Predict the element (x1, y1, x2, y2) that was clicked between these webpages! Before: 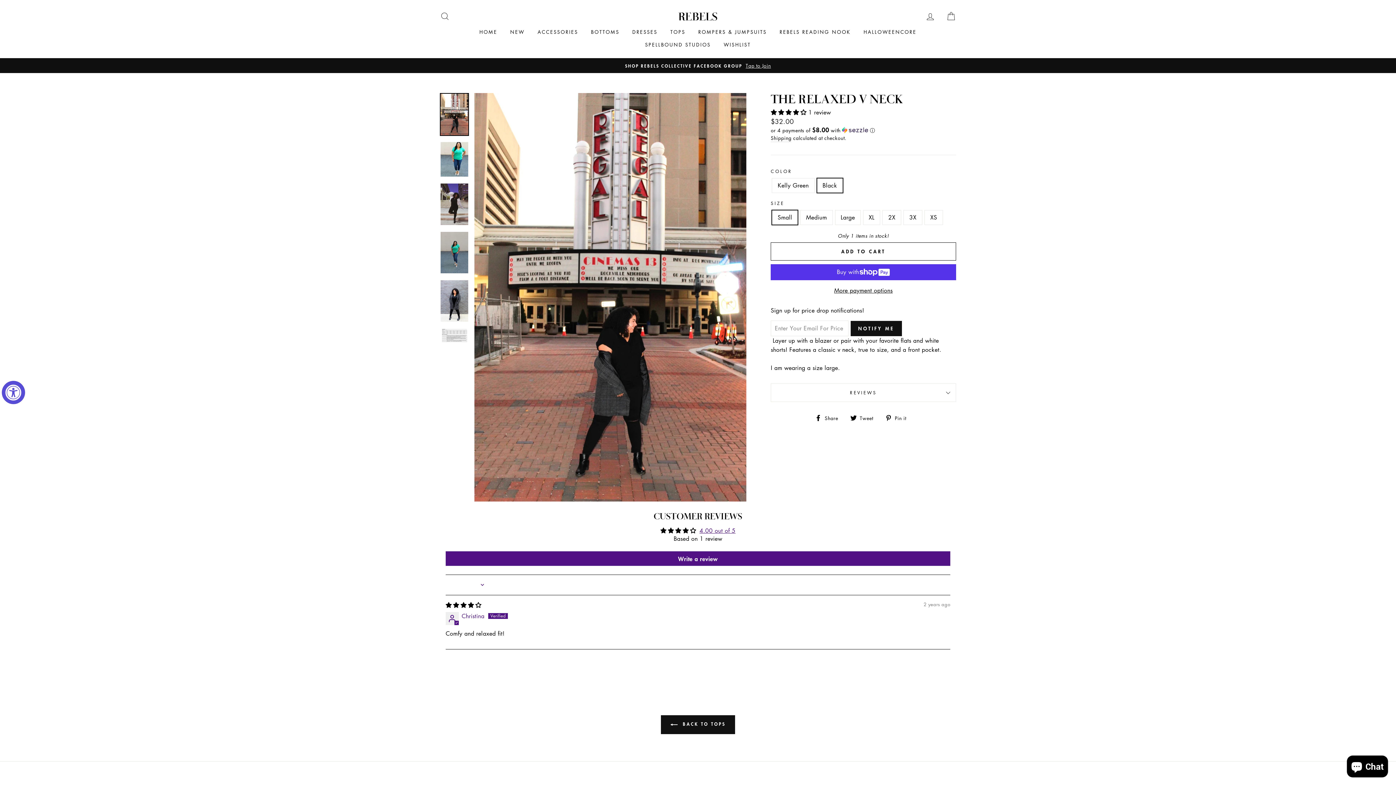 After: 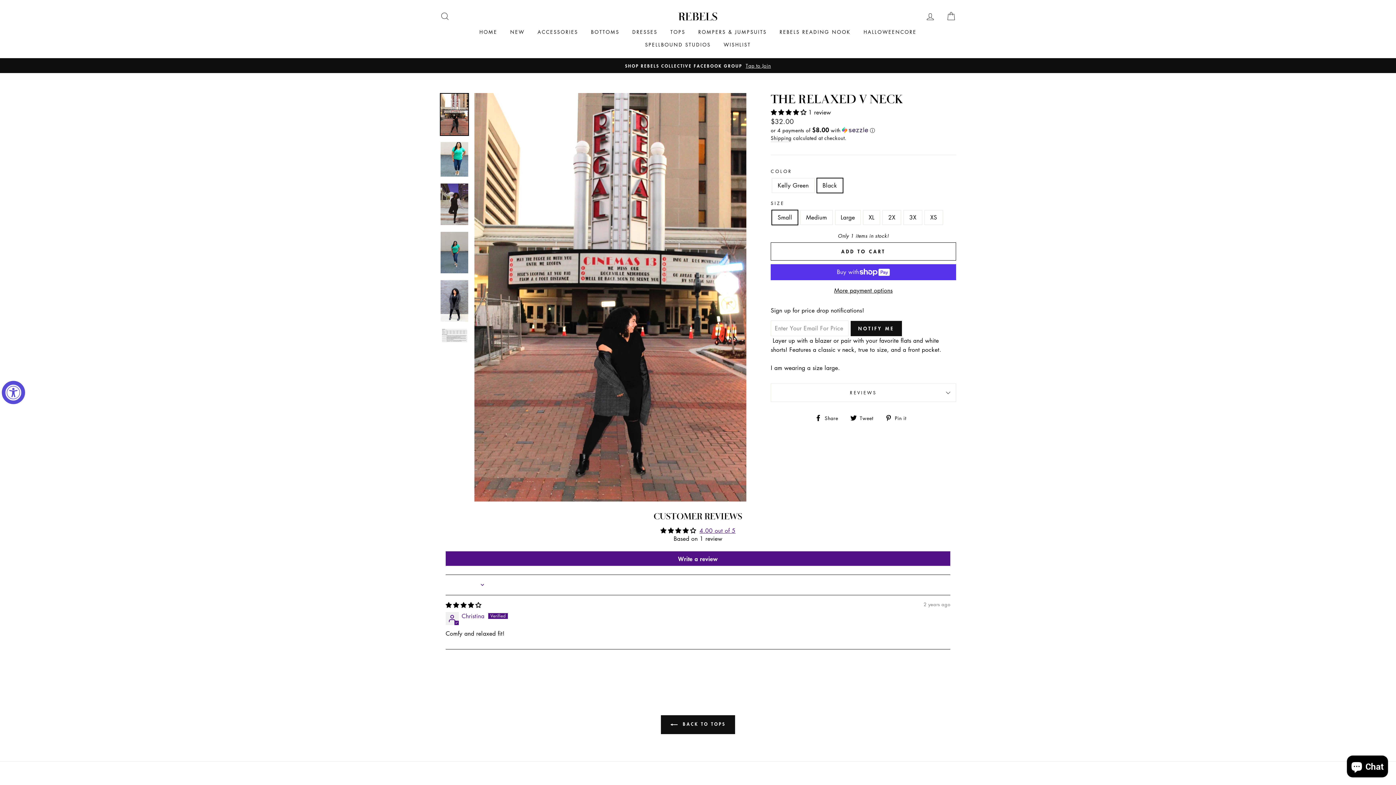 Action: bbox: (770, 242, 956, 260) label: ADD TO CART